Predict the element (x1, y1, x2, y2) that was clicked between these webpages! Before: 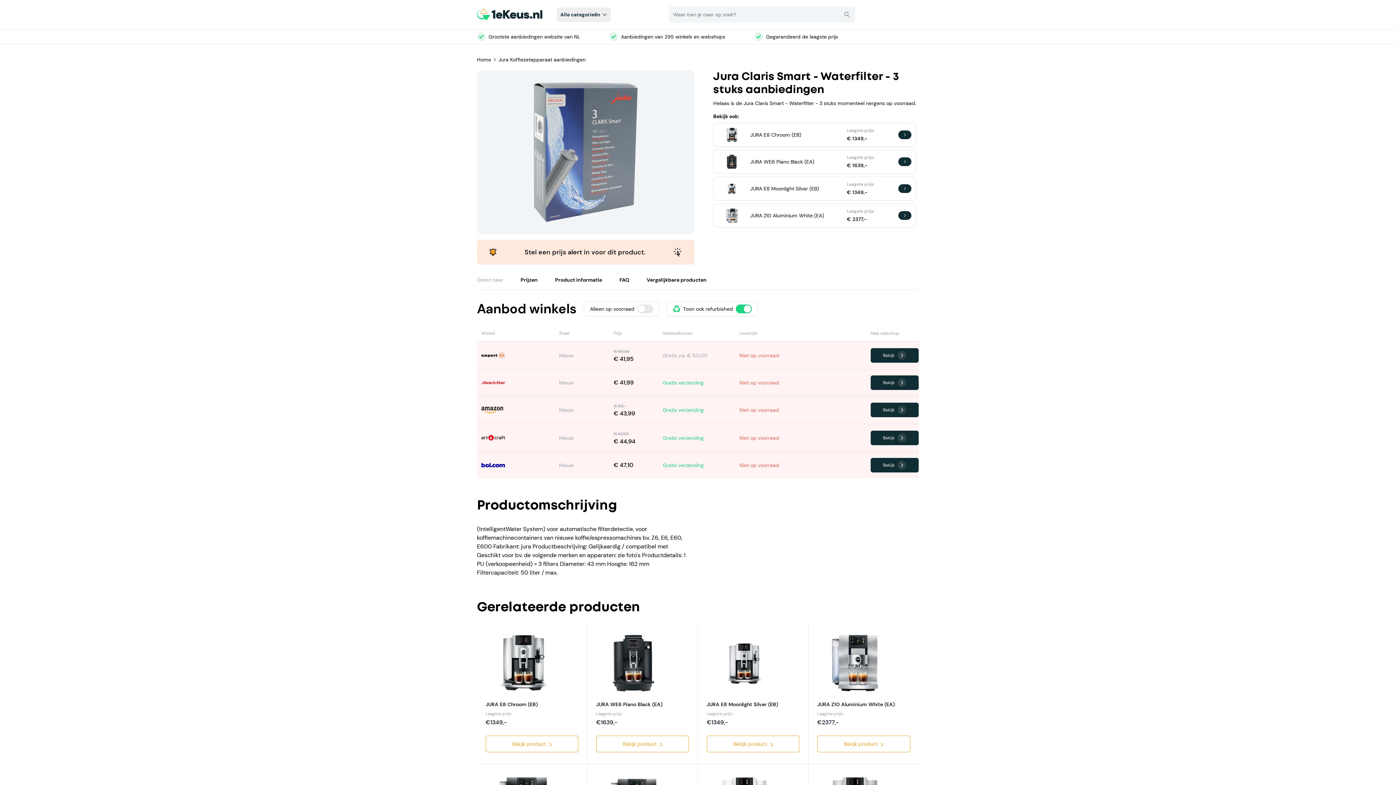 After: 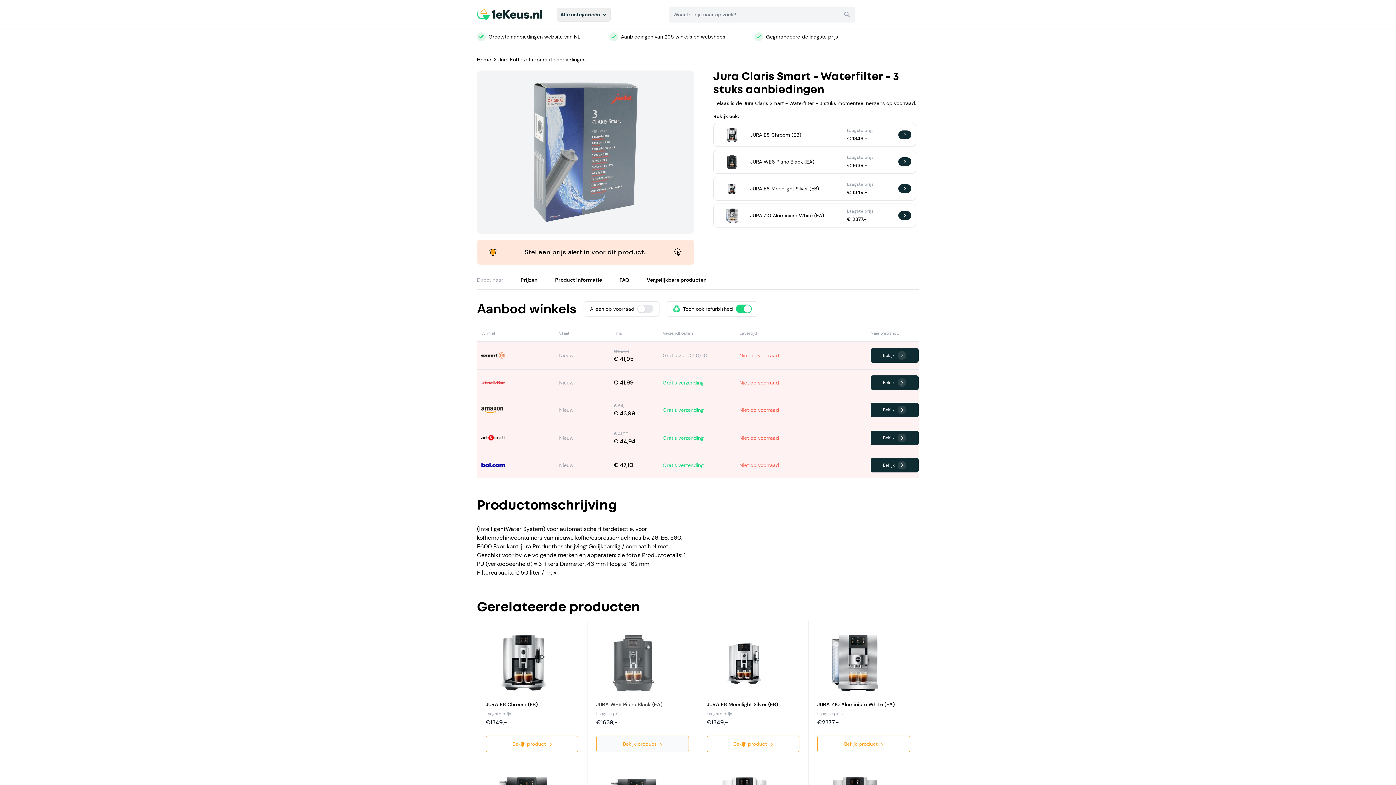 Action: bbox: (596, 736, 689, 752) label: Bekijk product 